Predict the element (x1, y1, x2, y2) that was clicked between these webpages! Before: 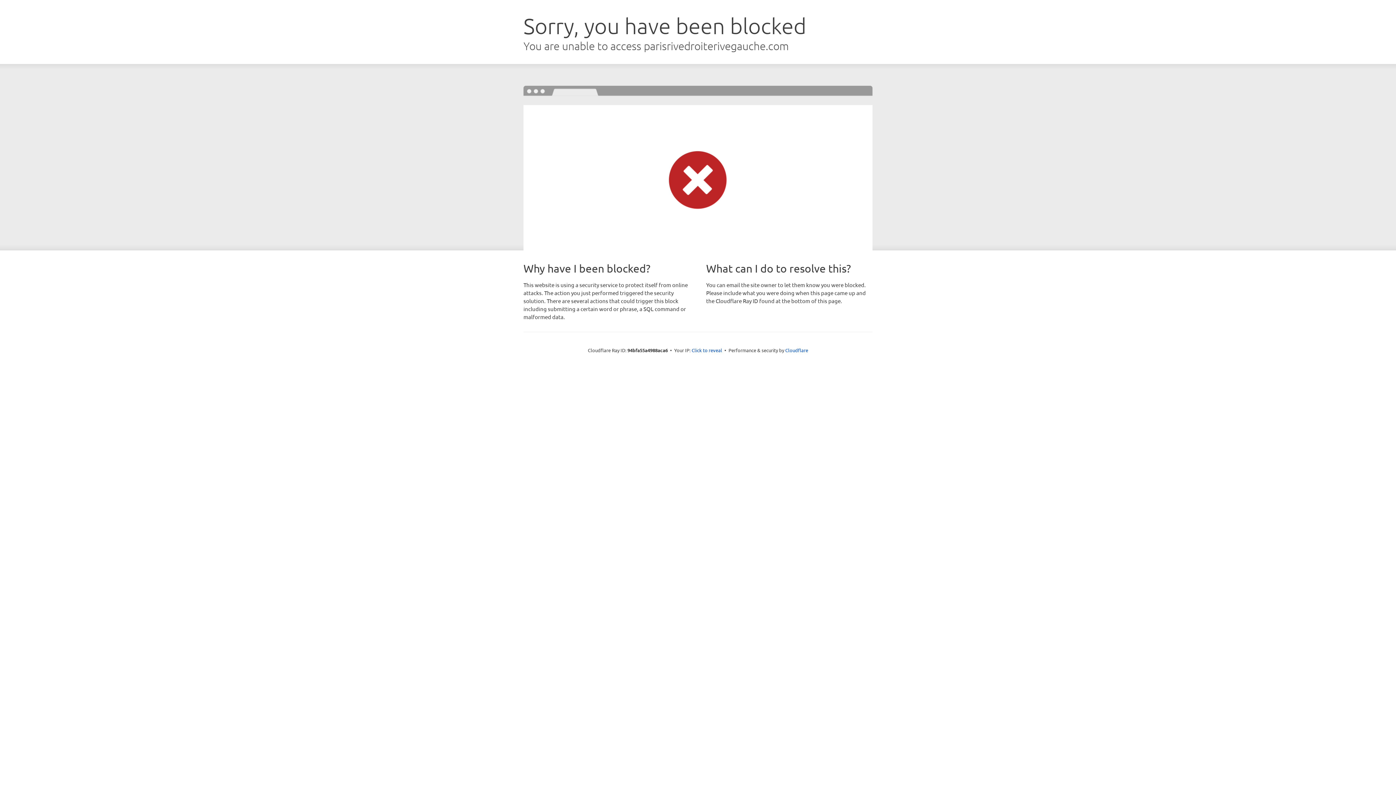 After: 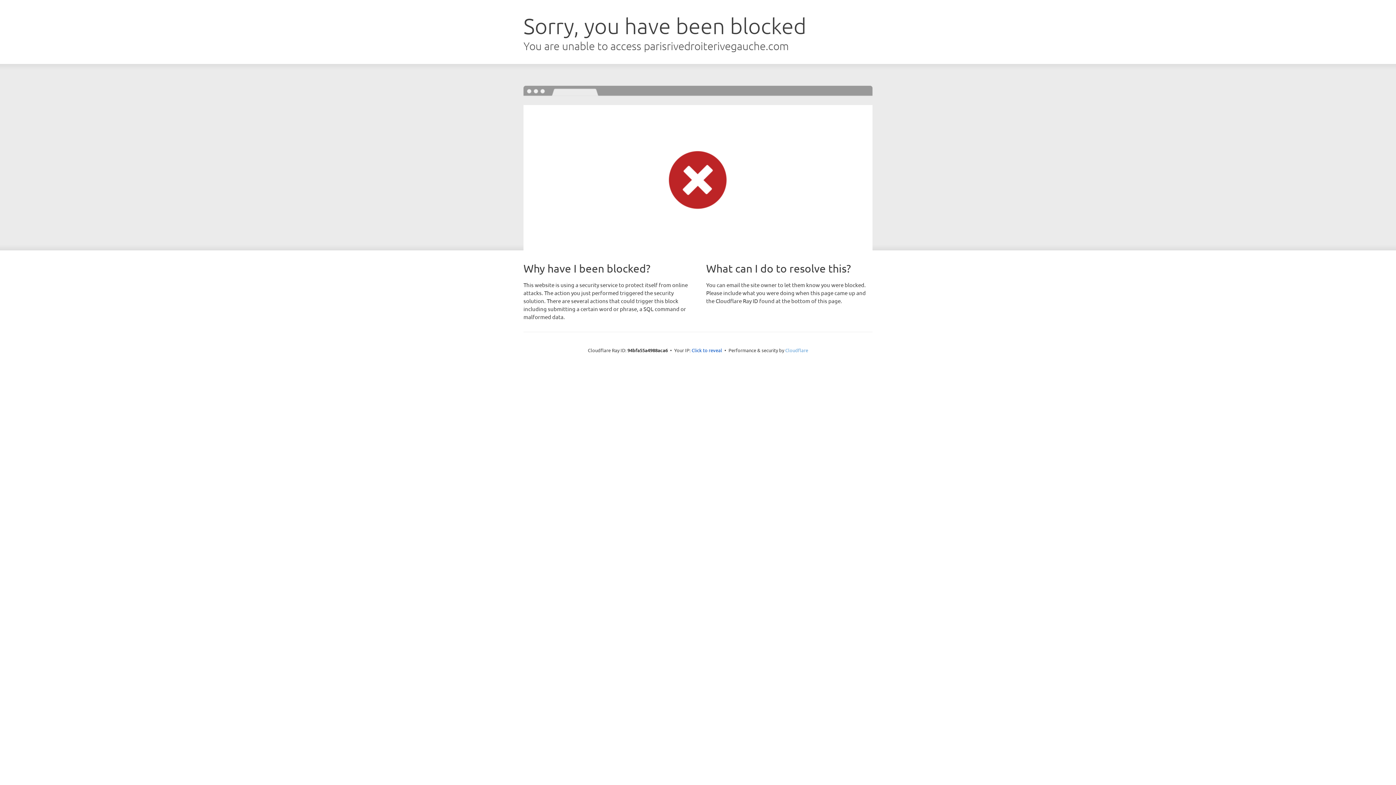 Action: bbox: (785, 347, 808, 353) label: Cloudflare